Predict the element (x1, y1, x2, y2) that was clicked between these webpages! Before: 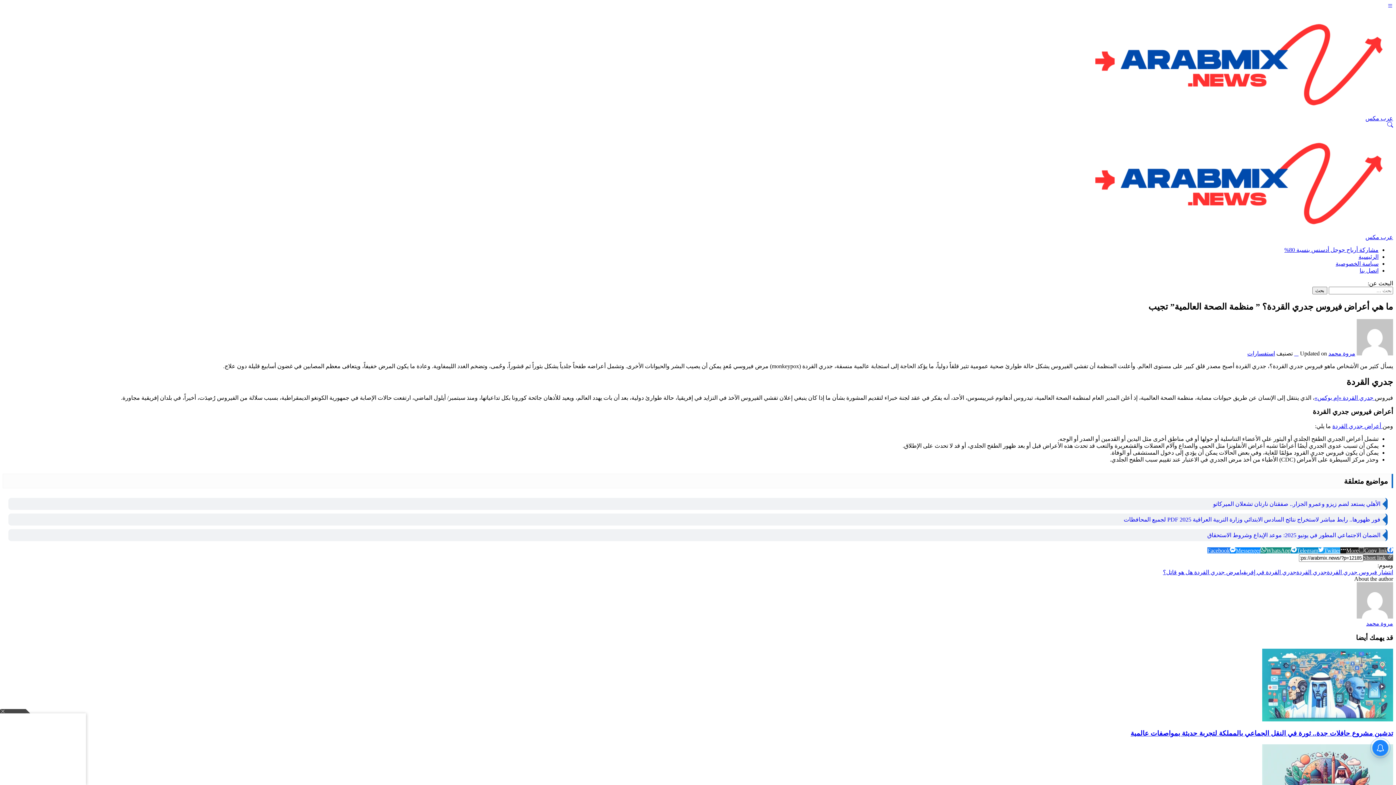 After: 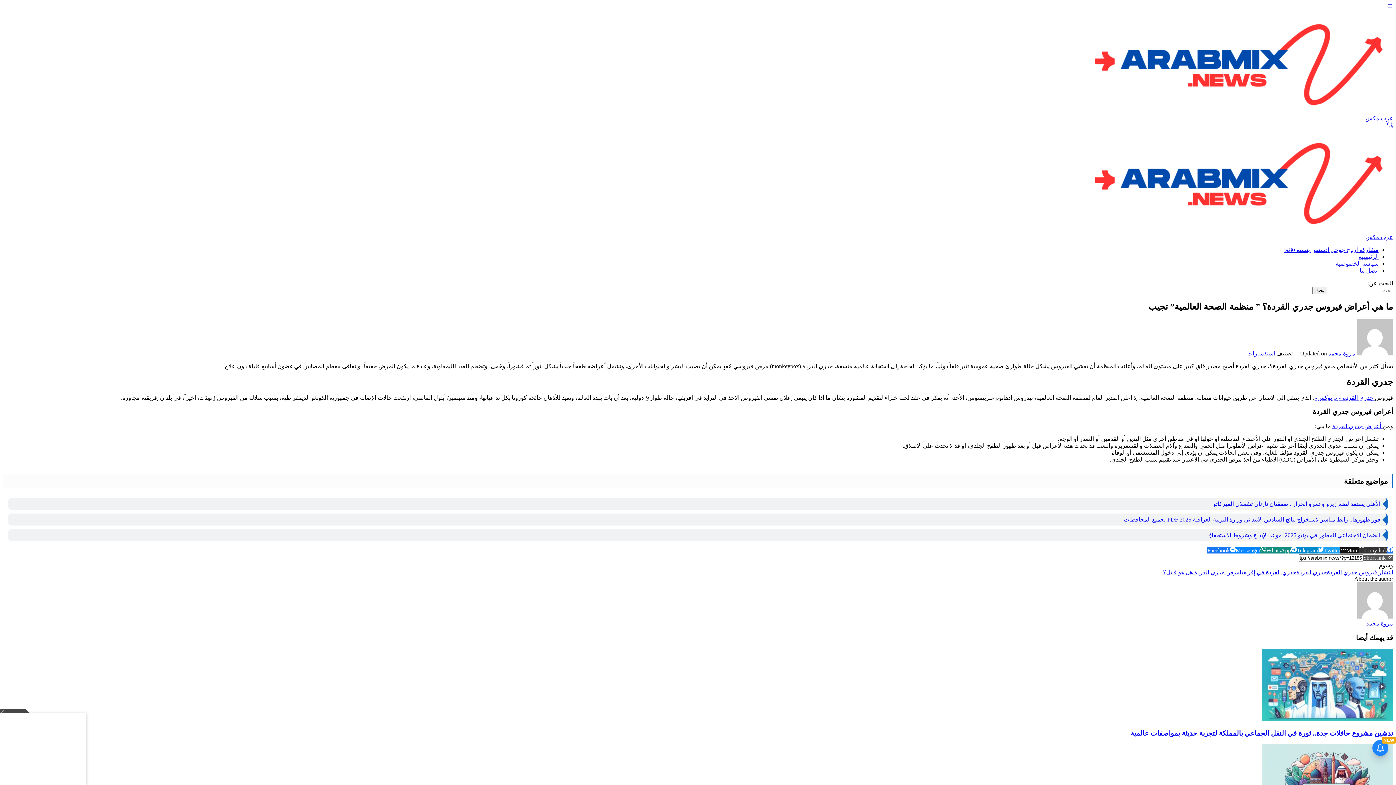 Action: label: More bbox: (1340, 547, 1358, 553)